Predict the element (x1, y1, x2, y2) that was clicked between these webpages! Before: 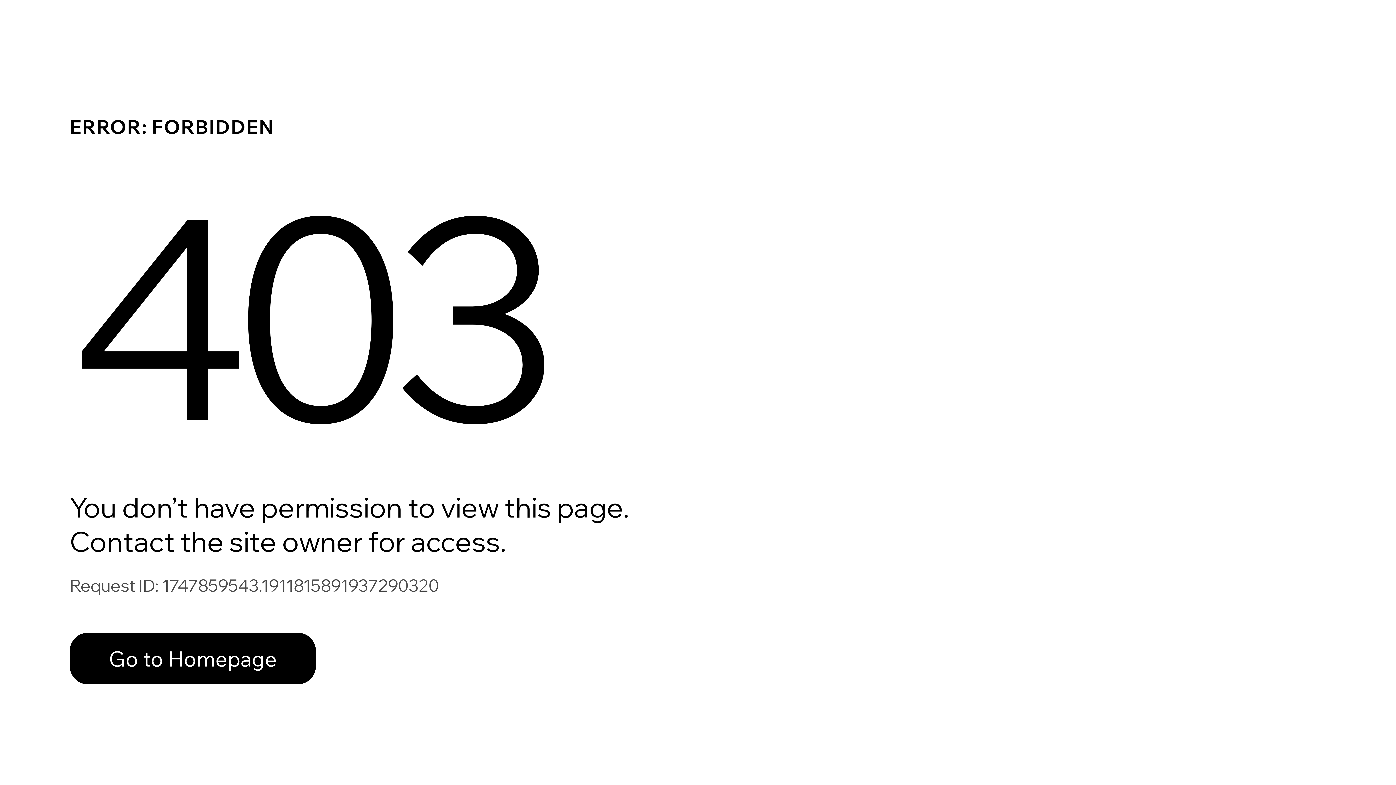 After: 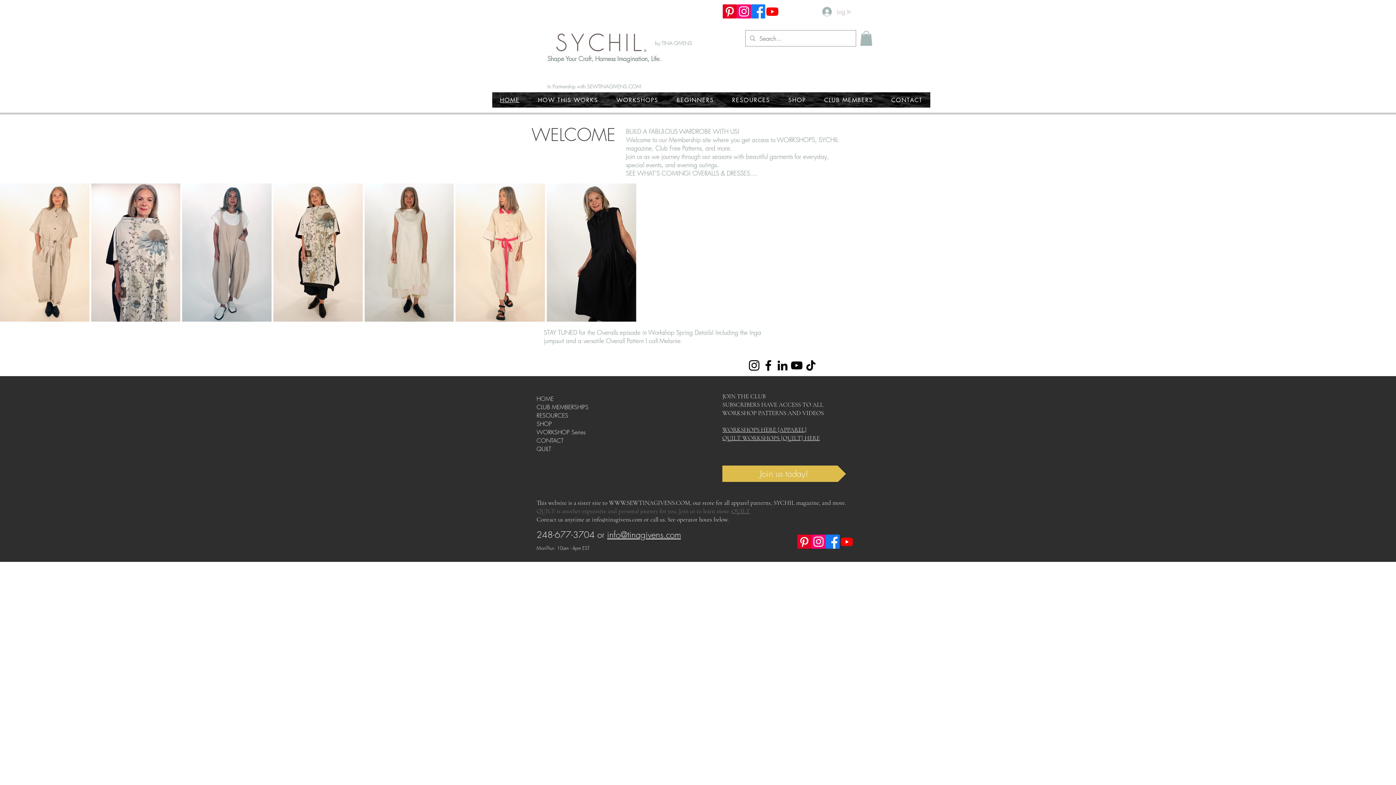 Action: label: Go to Homepage bbox: (69, 617, 768, 694)